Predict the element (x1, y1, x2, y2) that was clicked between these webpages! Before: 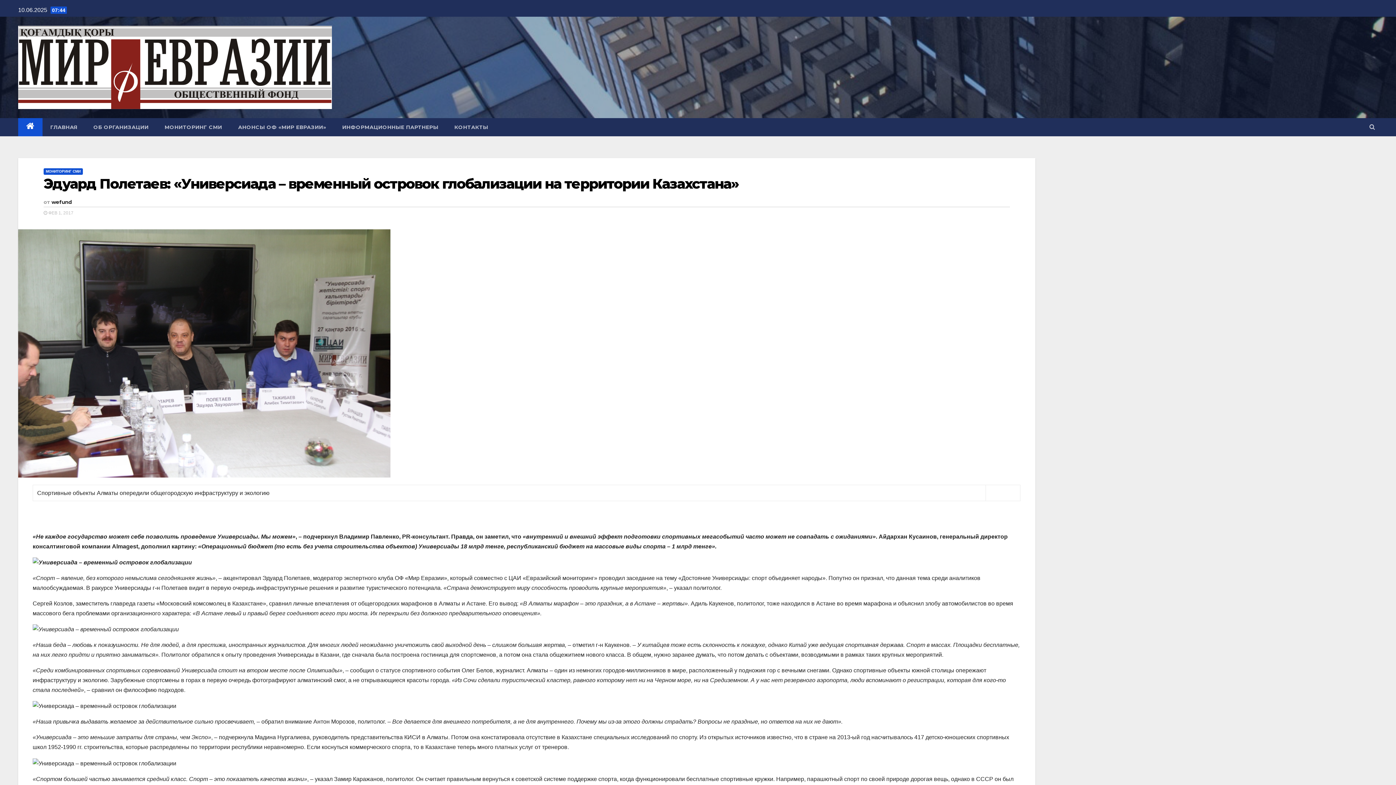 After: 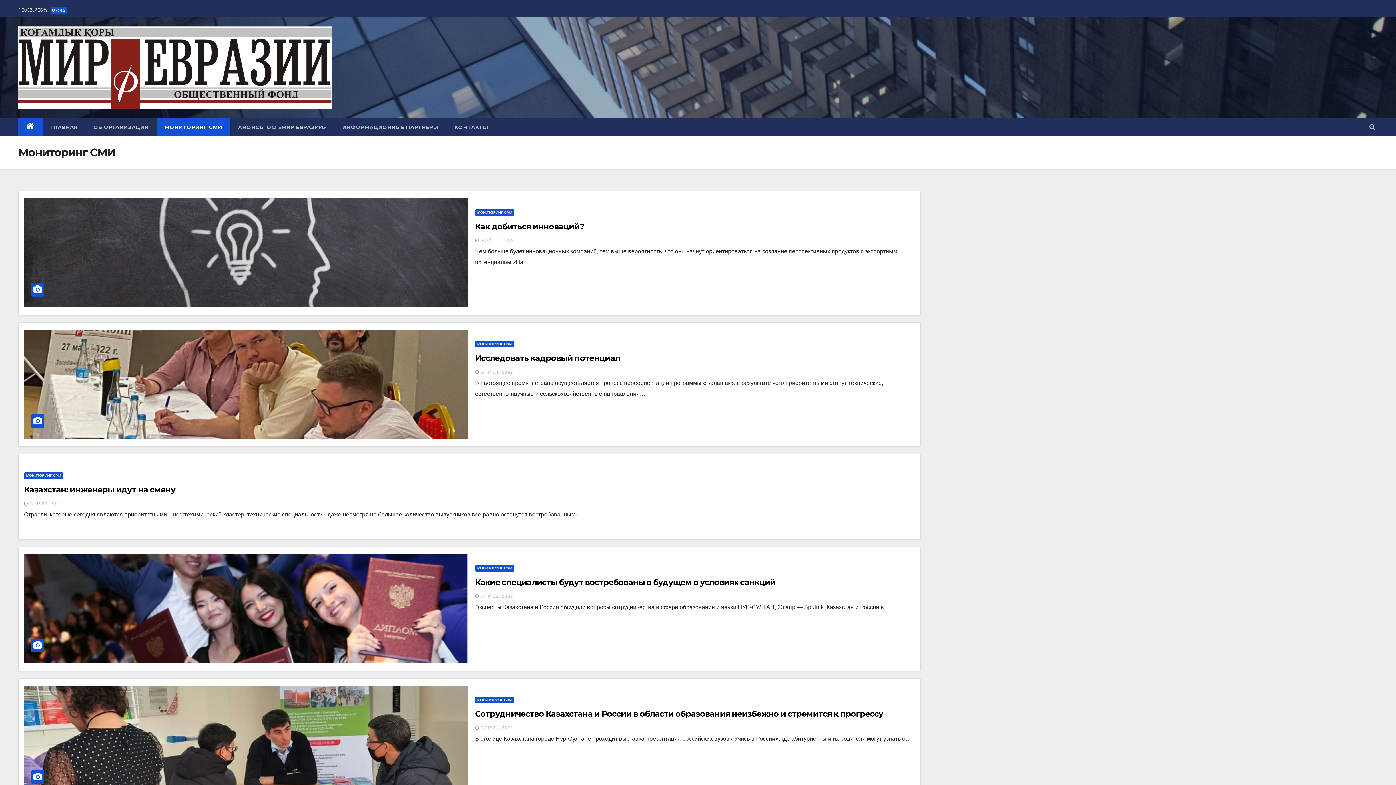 Action: bbox: (43, 168, 82, 174) label: МОНИТОРИНГ СМИ